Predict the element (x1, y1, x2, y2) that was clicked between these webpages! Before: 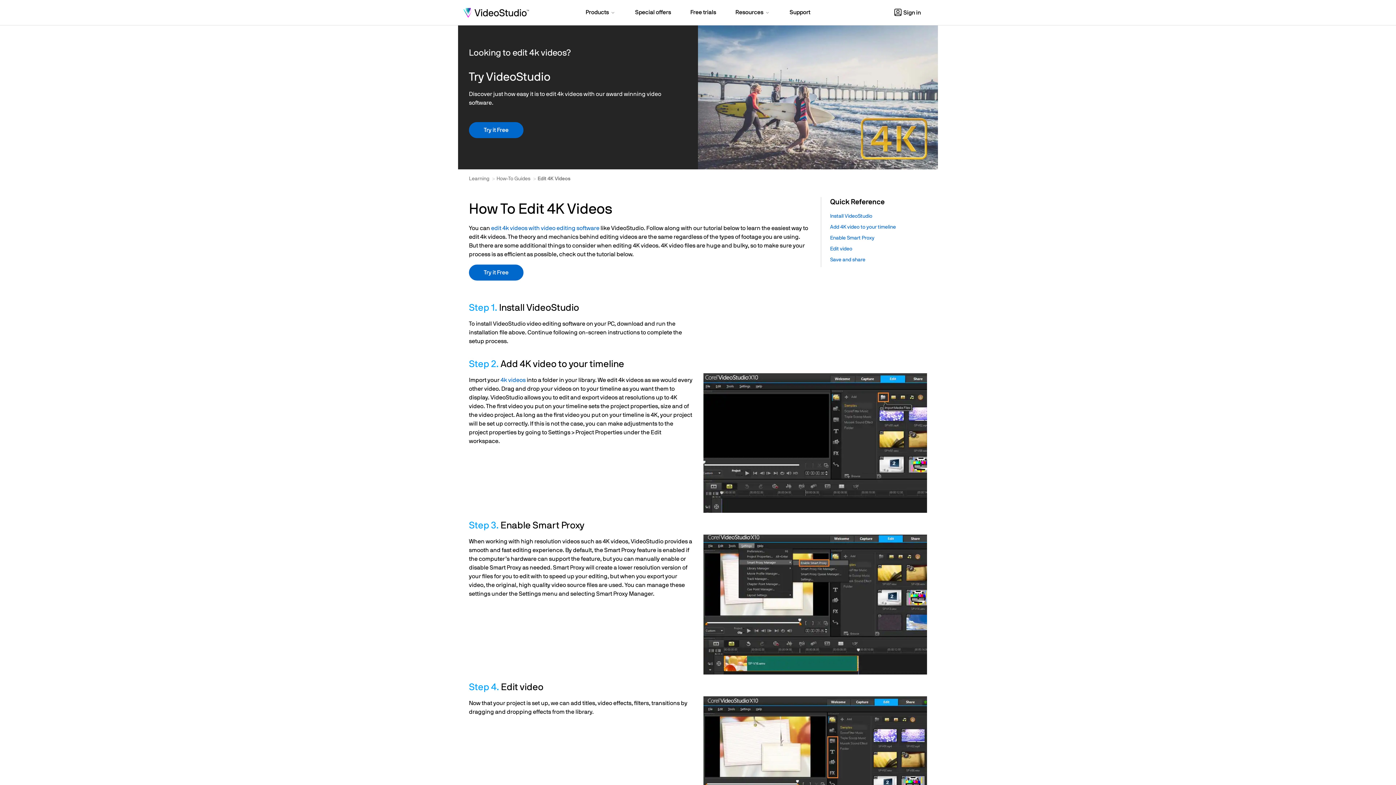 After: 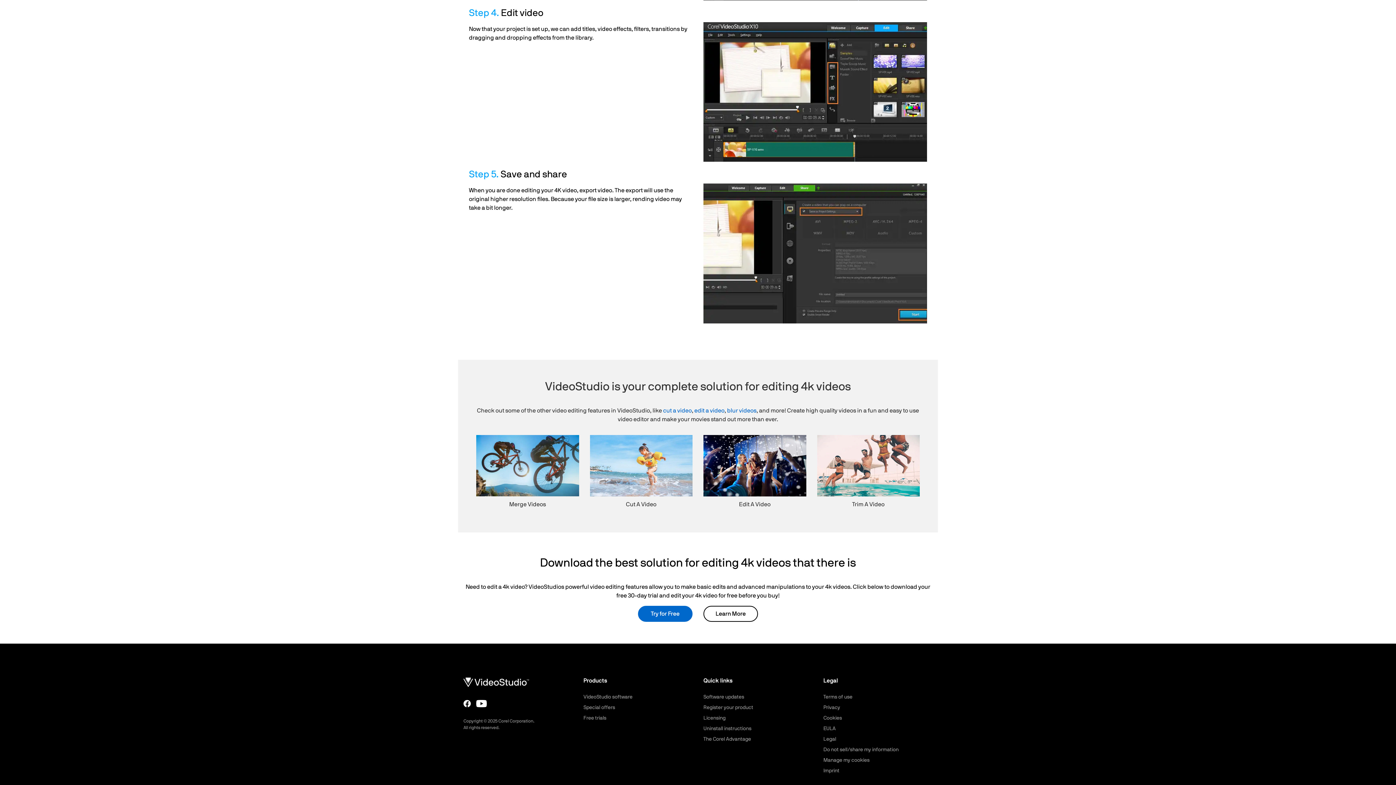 Action: label: Edit video bbox: (830, 246, 852, 251)